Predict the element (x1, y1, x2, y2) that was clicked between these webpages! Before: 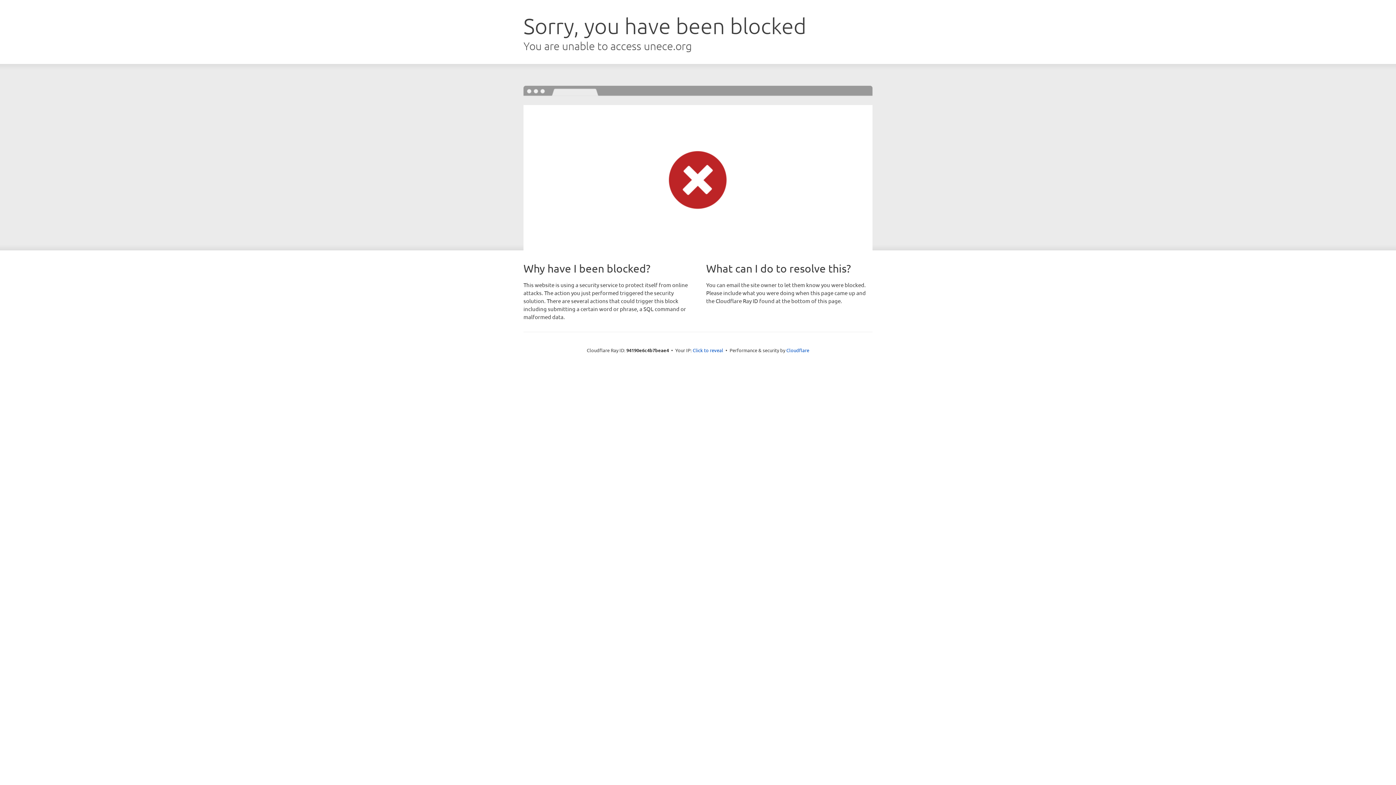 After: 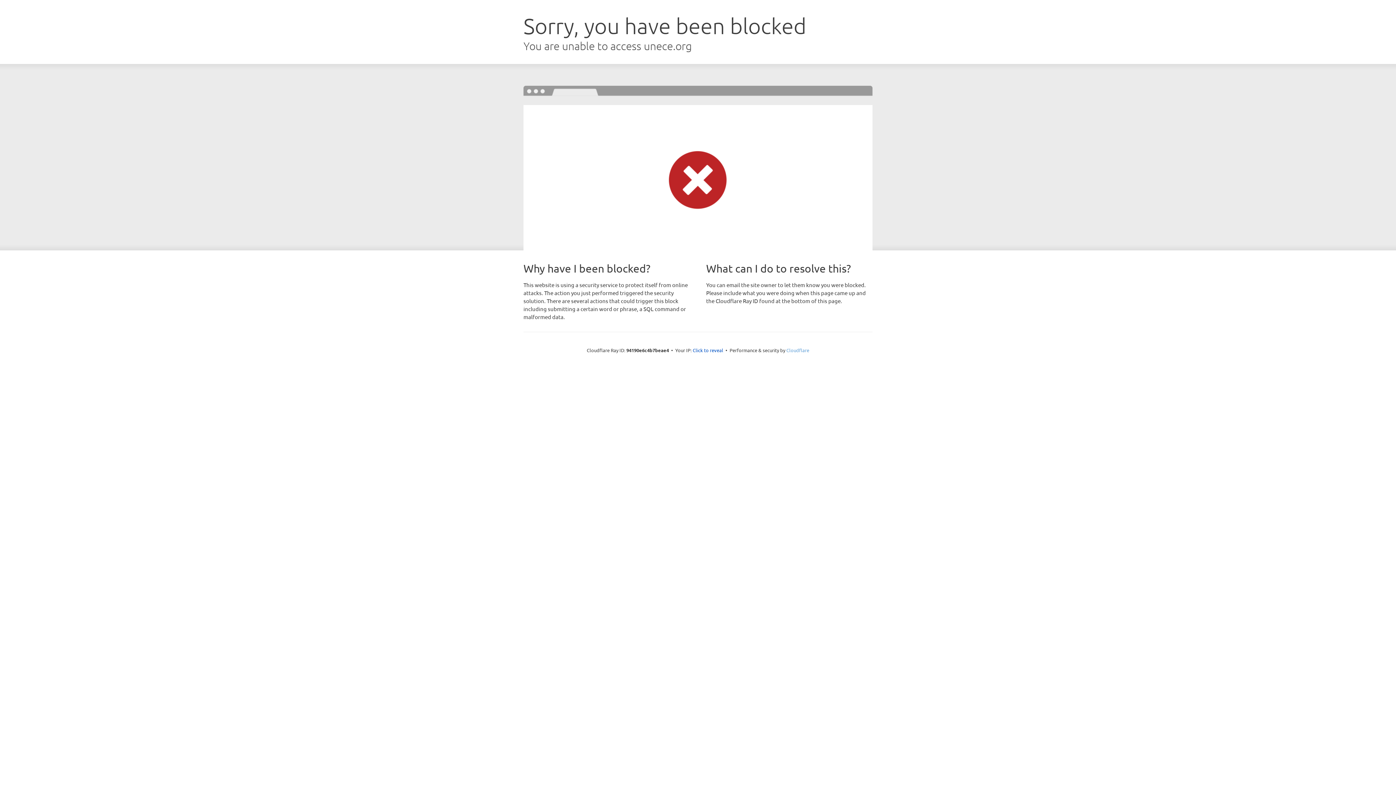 Action: bbox: (786, 347, 809, 353) label: Cloudflare